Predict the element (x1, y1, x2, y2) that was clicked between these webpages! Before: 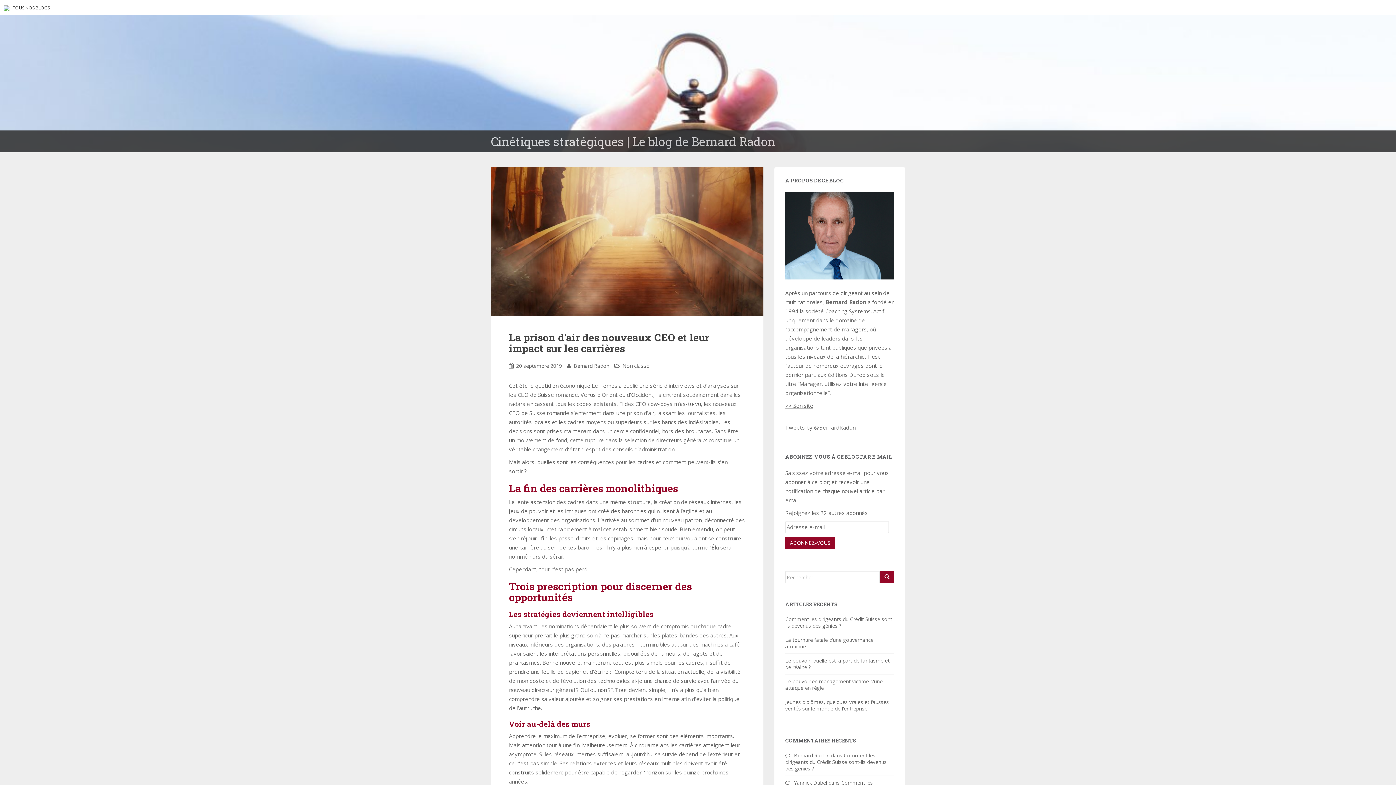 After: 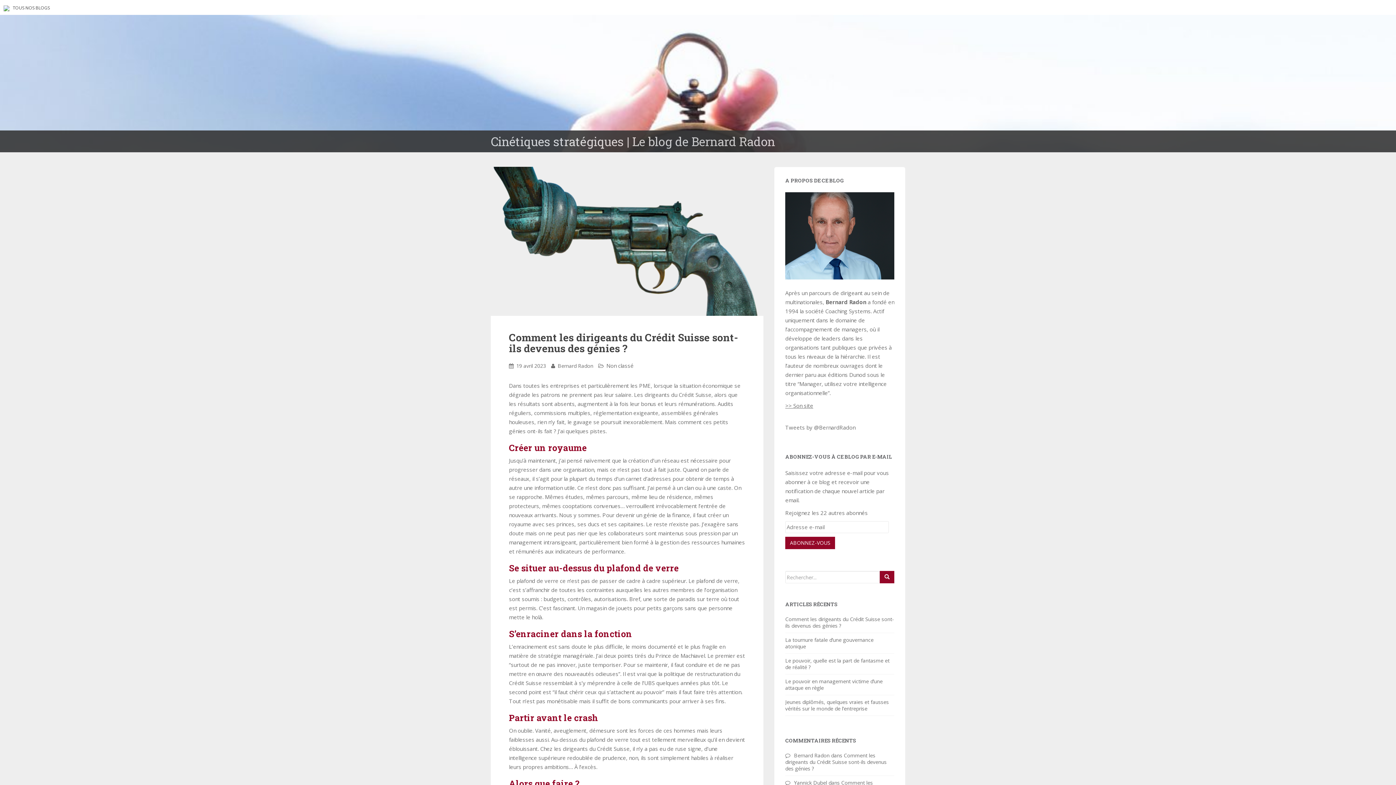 Action: label: Comment les dirigeants du Crédit Suisse sont-ils devenus des génies ? bbox: (785, 616, 894, 629)